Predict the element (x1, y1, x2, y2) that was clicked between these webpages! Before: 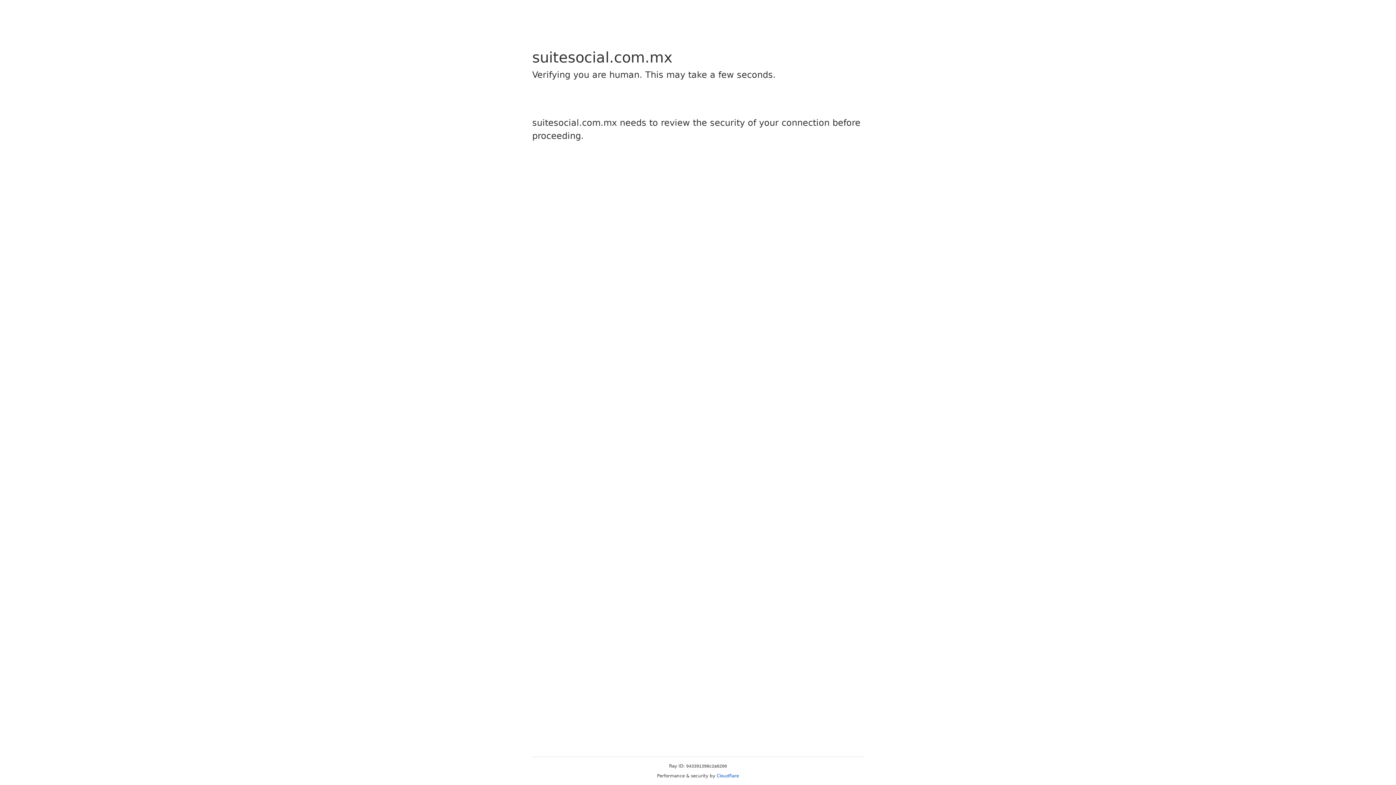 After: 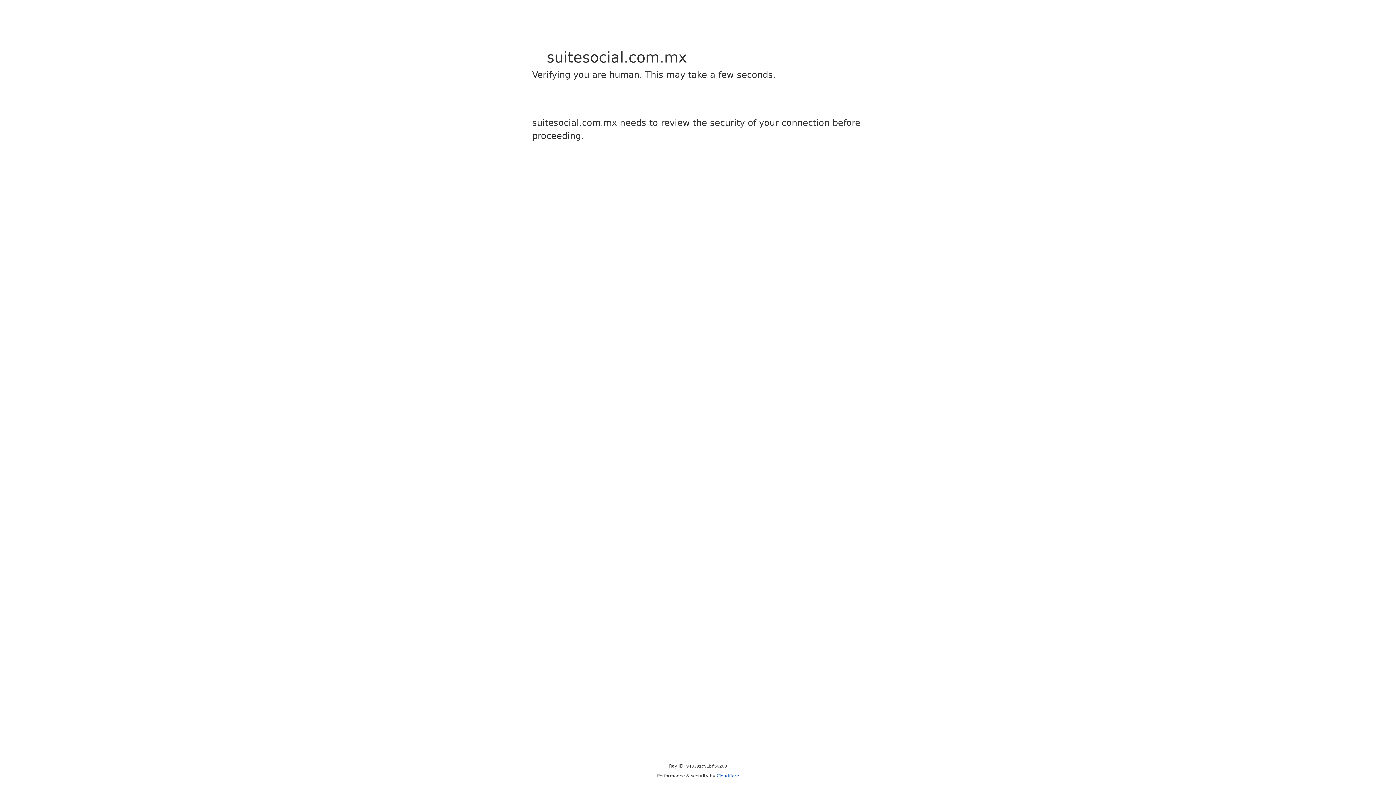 Action: bbox: (716, 773, 739, 778) label: Cloudflare